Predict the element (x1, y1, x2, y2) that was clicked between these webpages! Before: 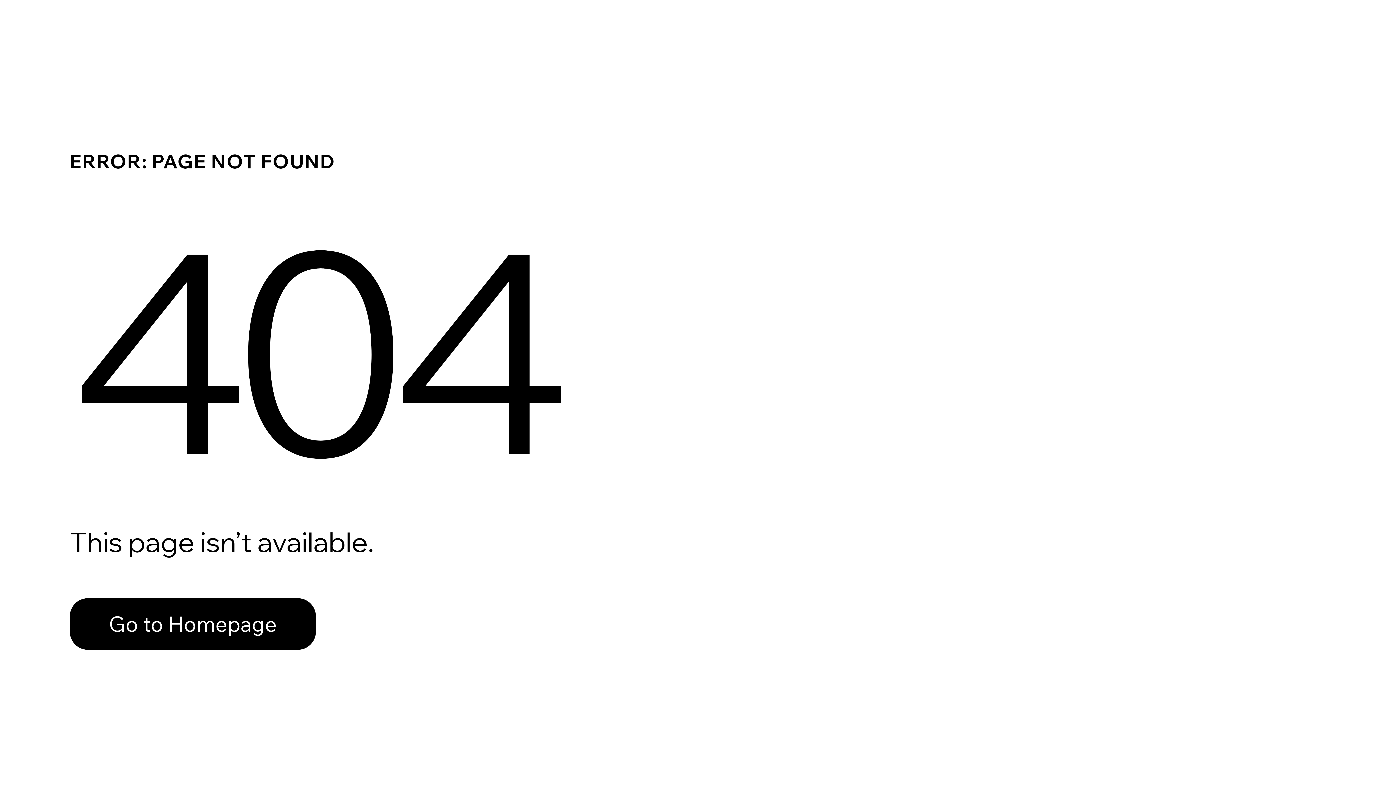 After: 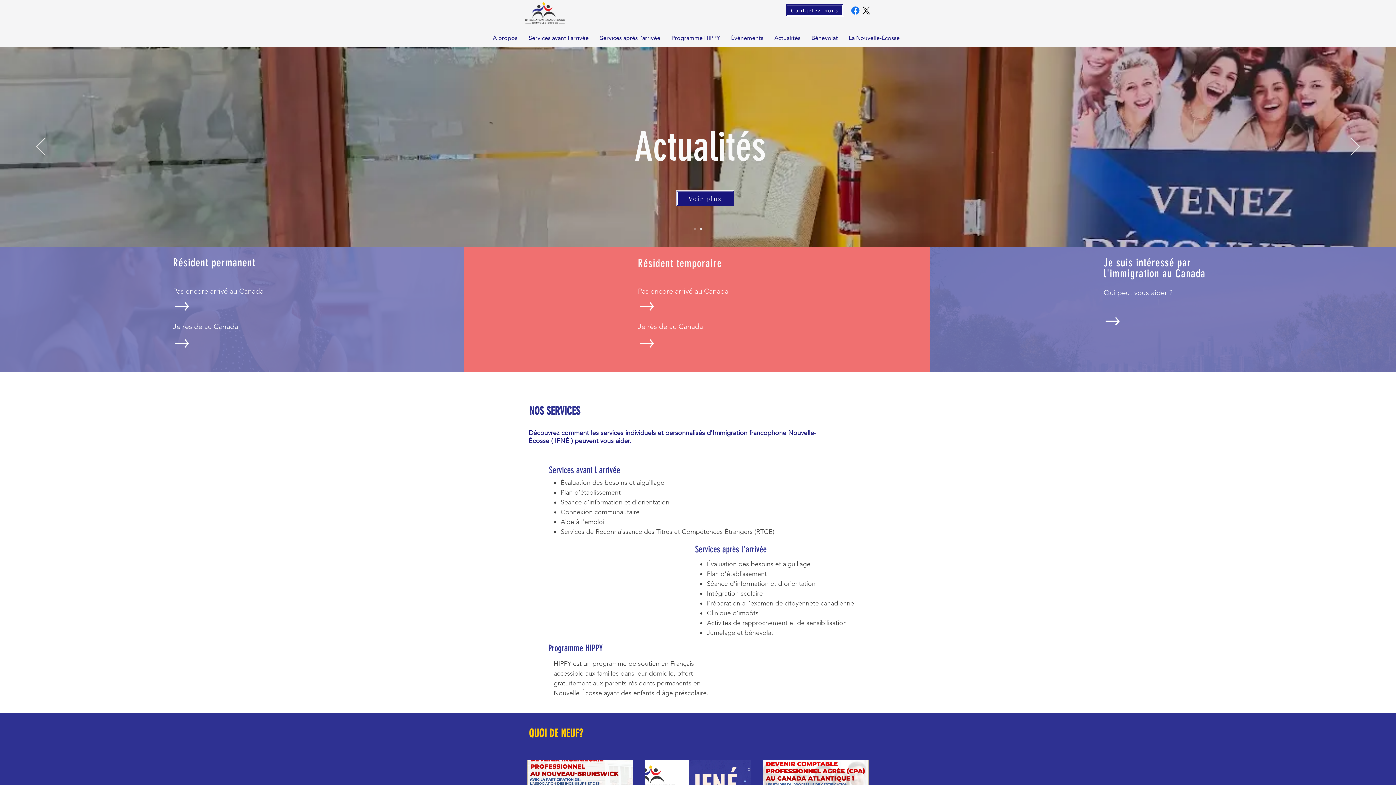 Action: label: Go to Homepage bbox: (69, 582, 768, 659)